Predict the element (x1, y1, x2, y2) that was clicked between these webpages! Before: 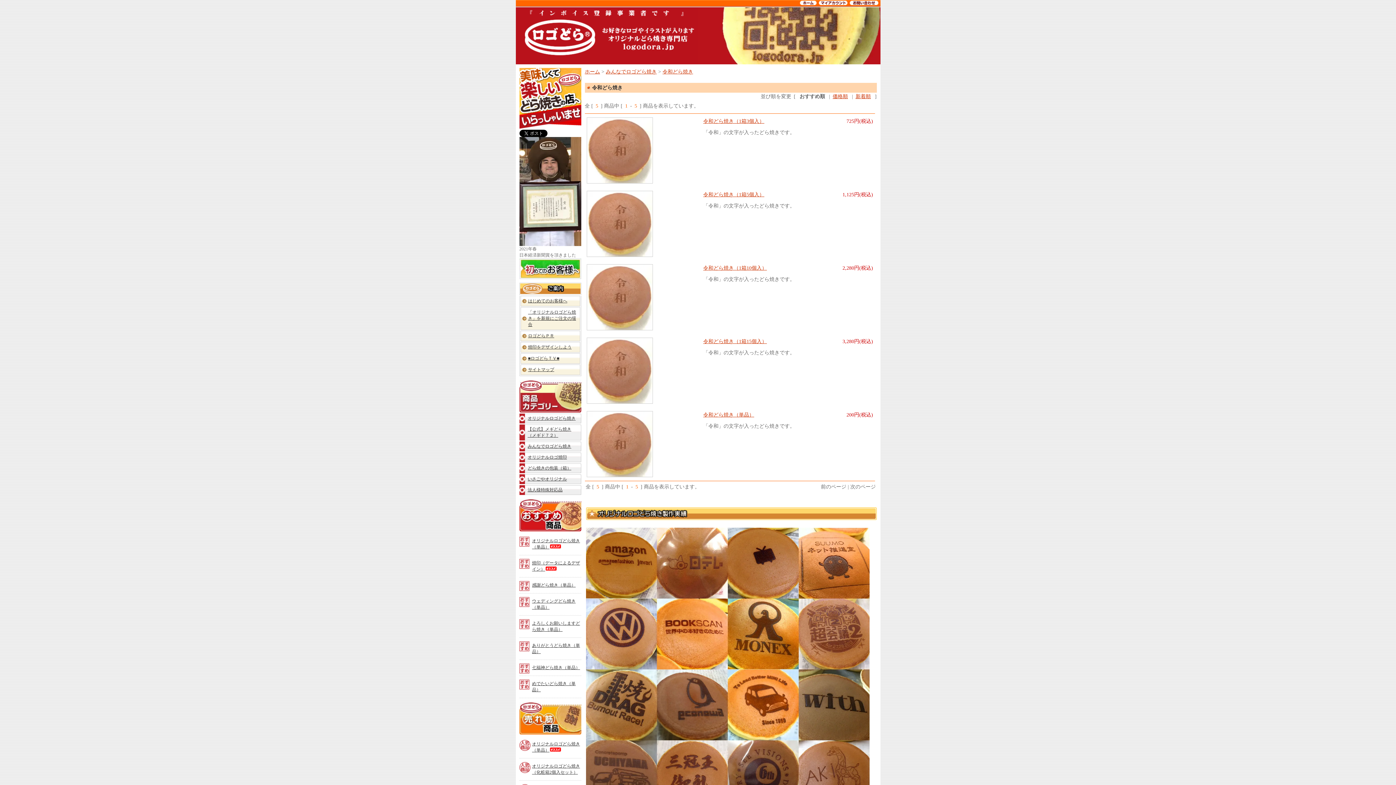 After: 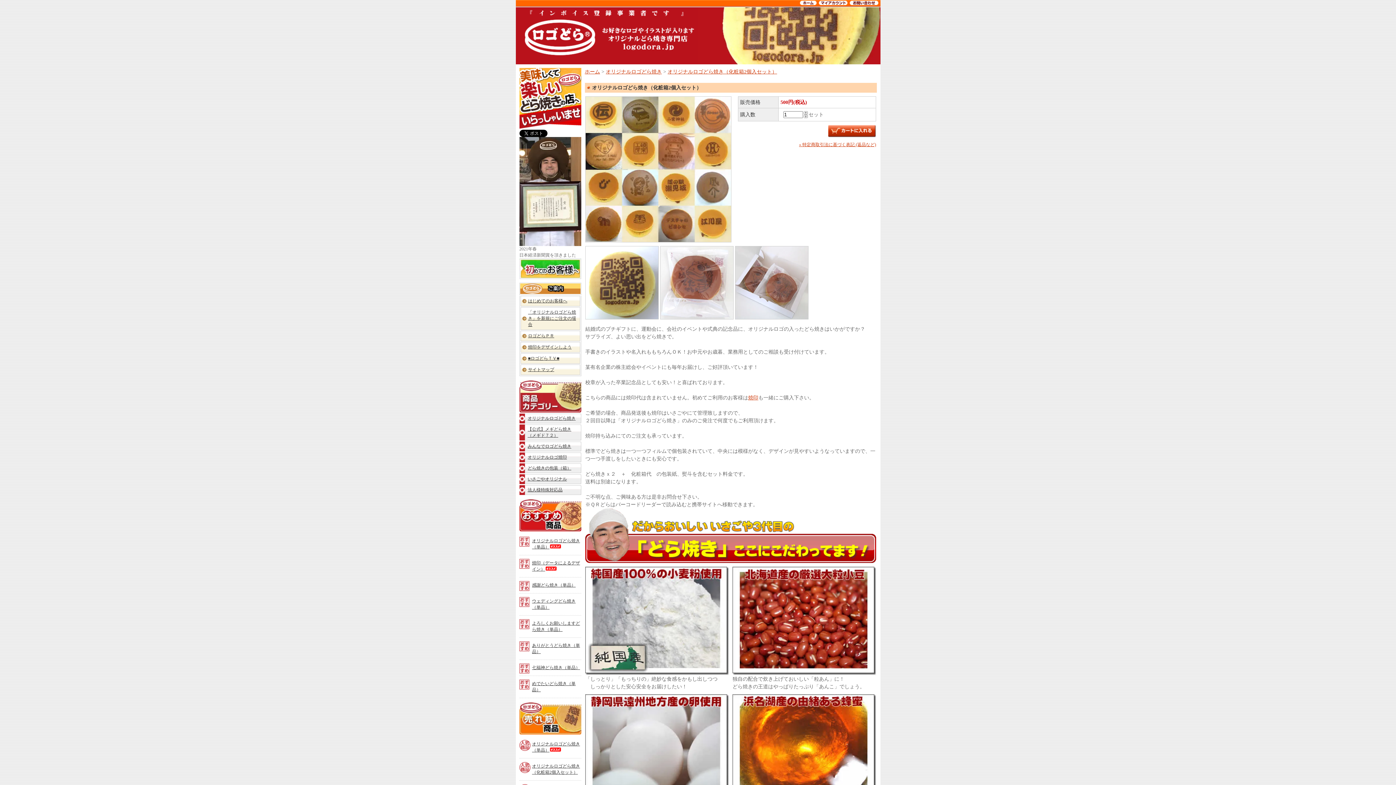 Action: bbox: (519, 758, 581, 779) label: オリジナルロゴどら焼き（化粧箱2個入セット）